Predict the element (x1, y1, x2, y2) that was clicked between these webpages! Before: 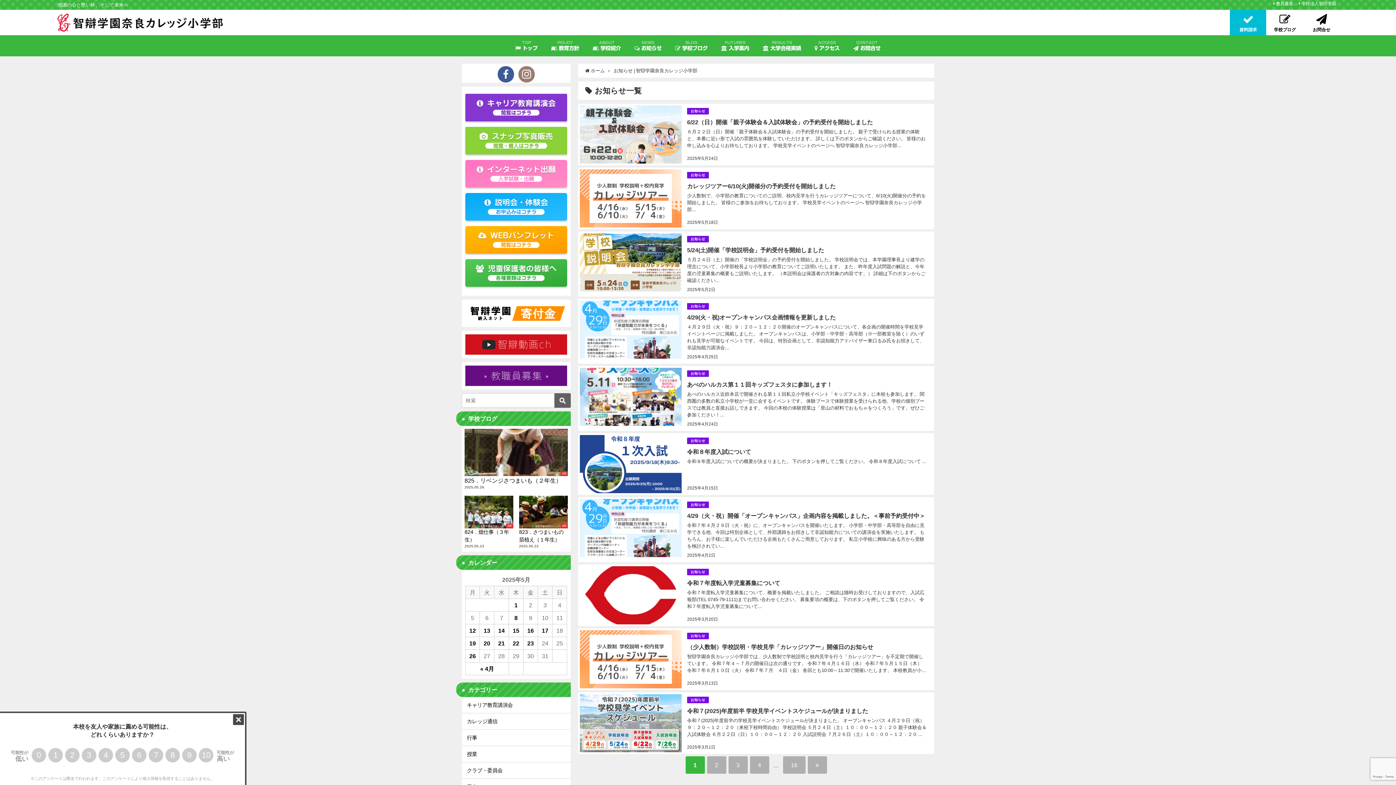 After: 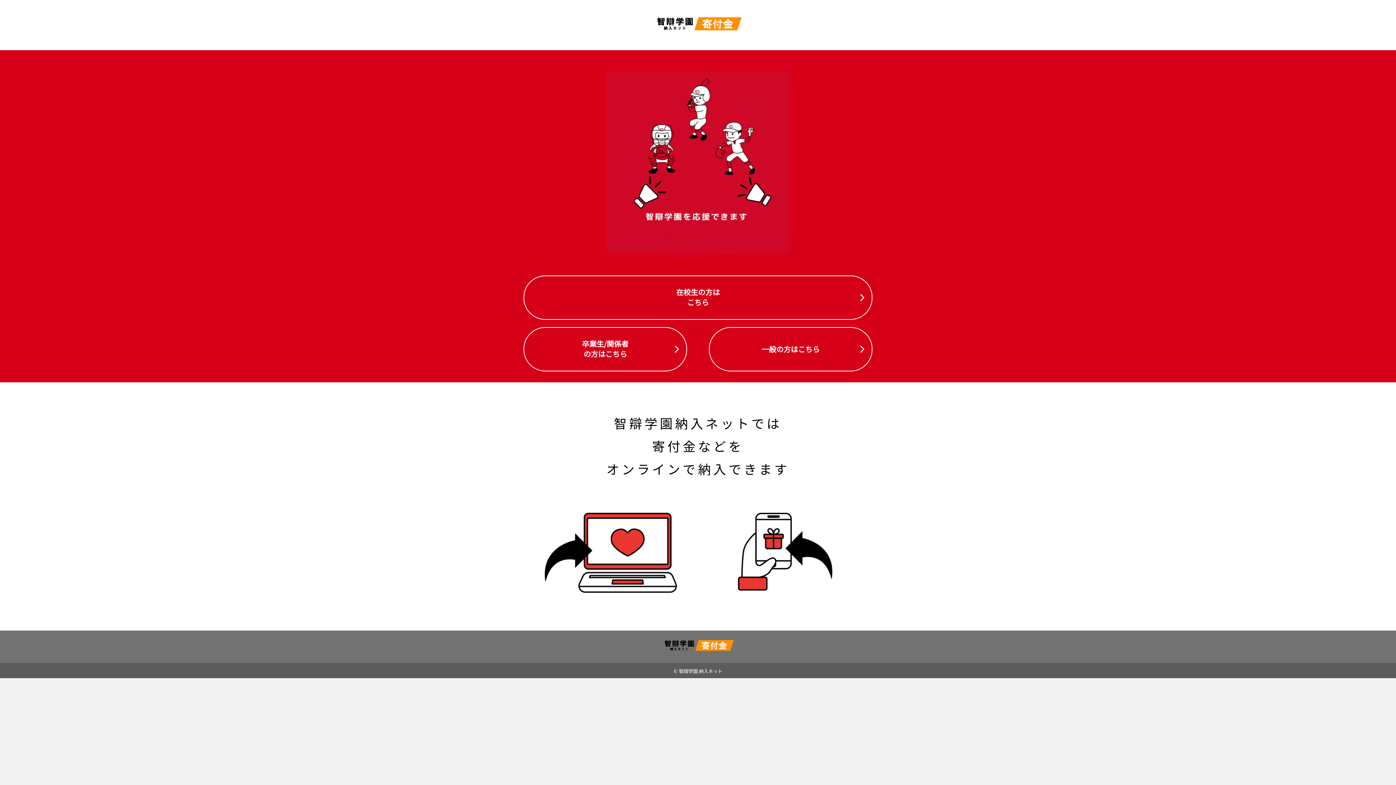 Action: bbox: (465, 310, 567, 316)